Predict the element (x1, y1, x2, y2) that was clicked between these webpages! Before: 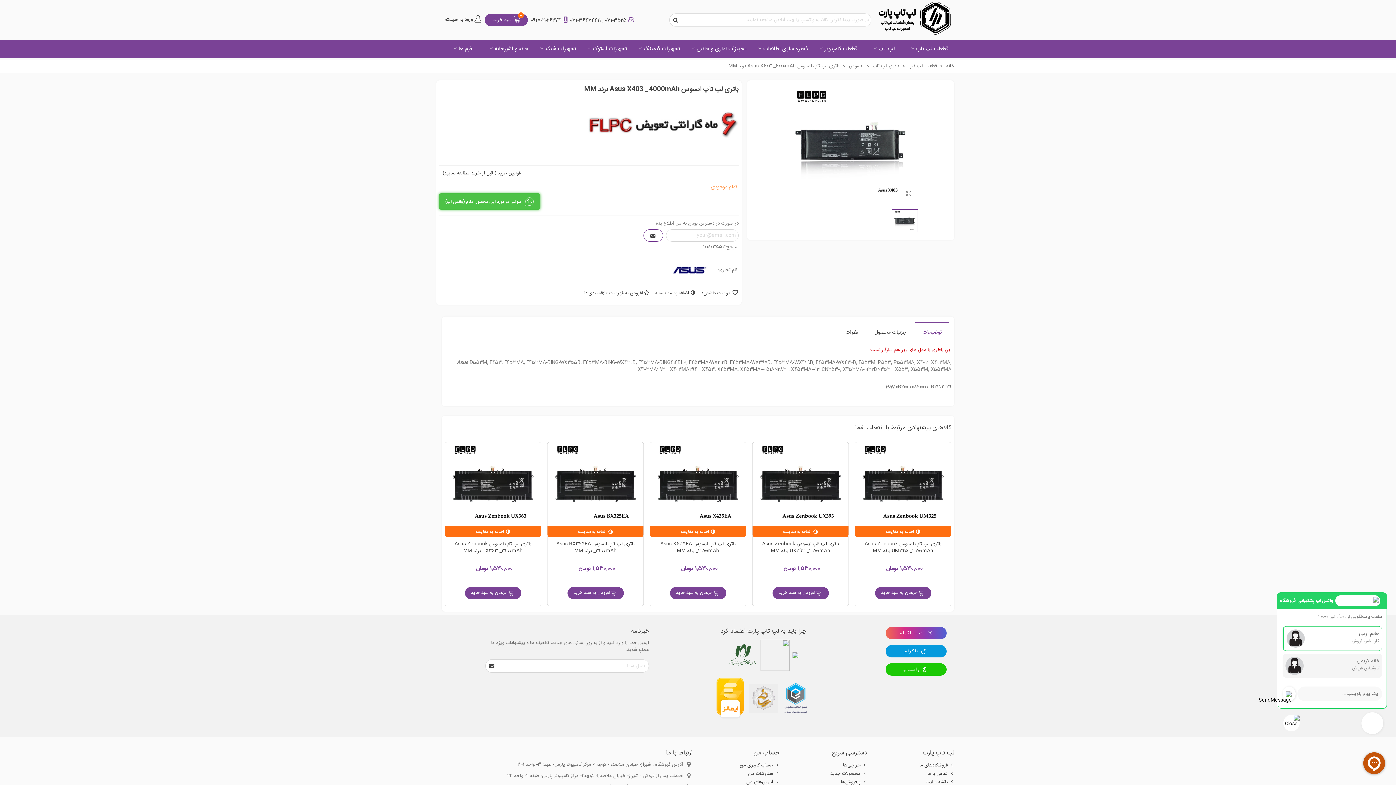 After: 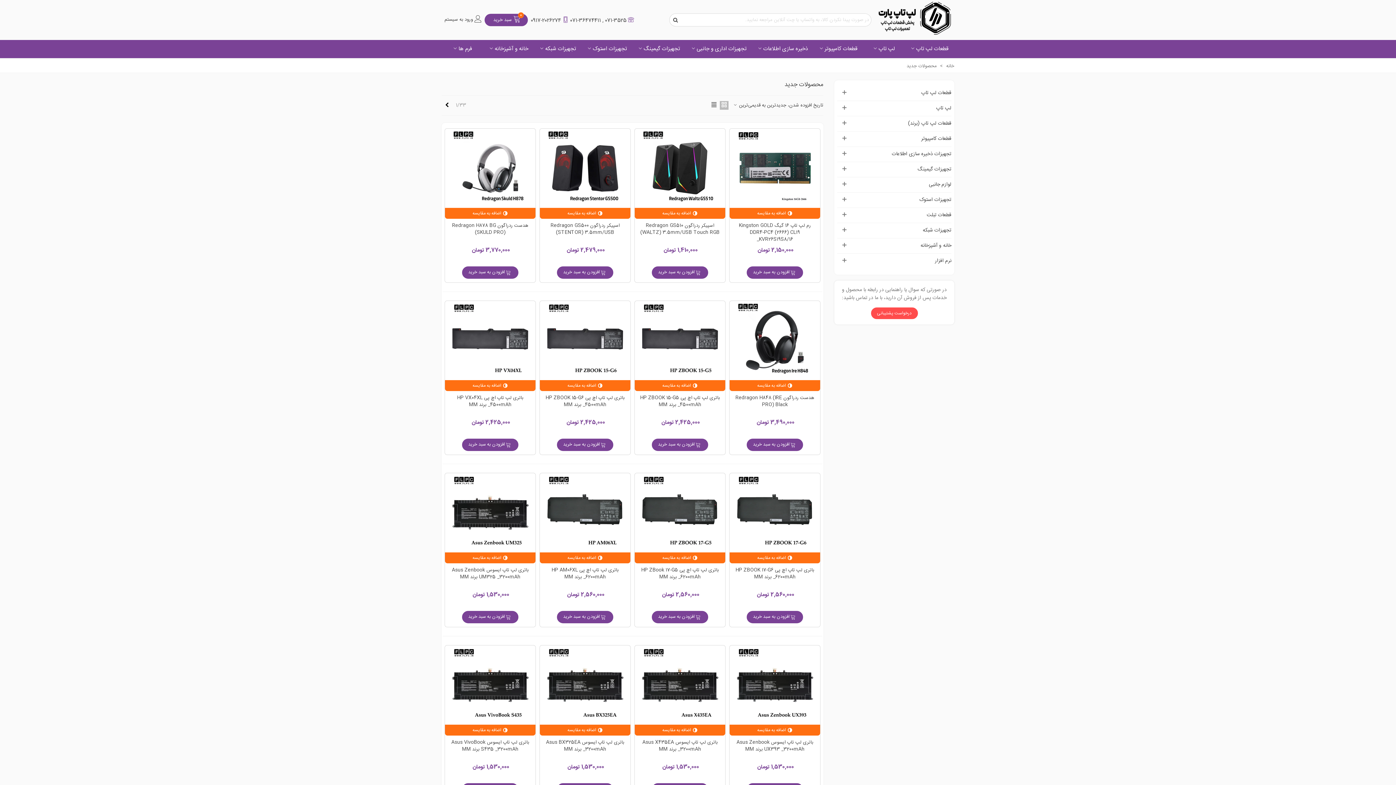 Action: bbox: (790, 770, 867, 778) label: محصولات جدید